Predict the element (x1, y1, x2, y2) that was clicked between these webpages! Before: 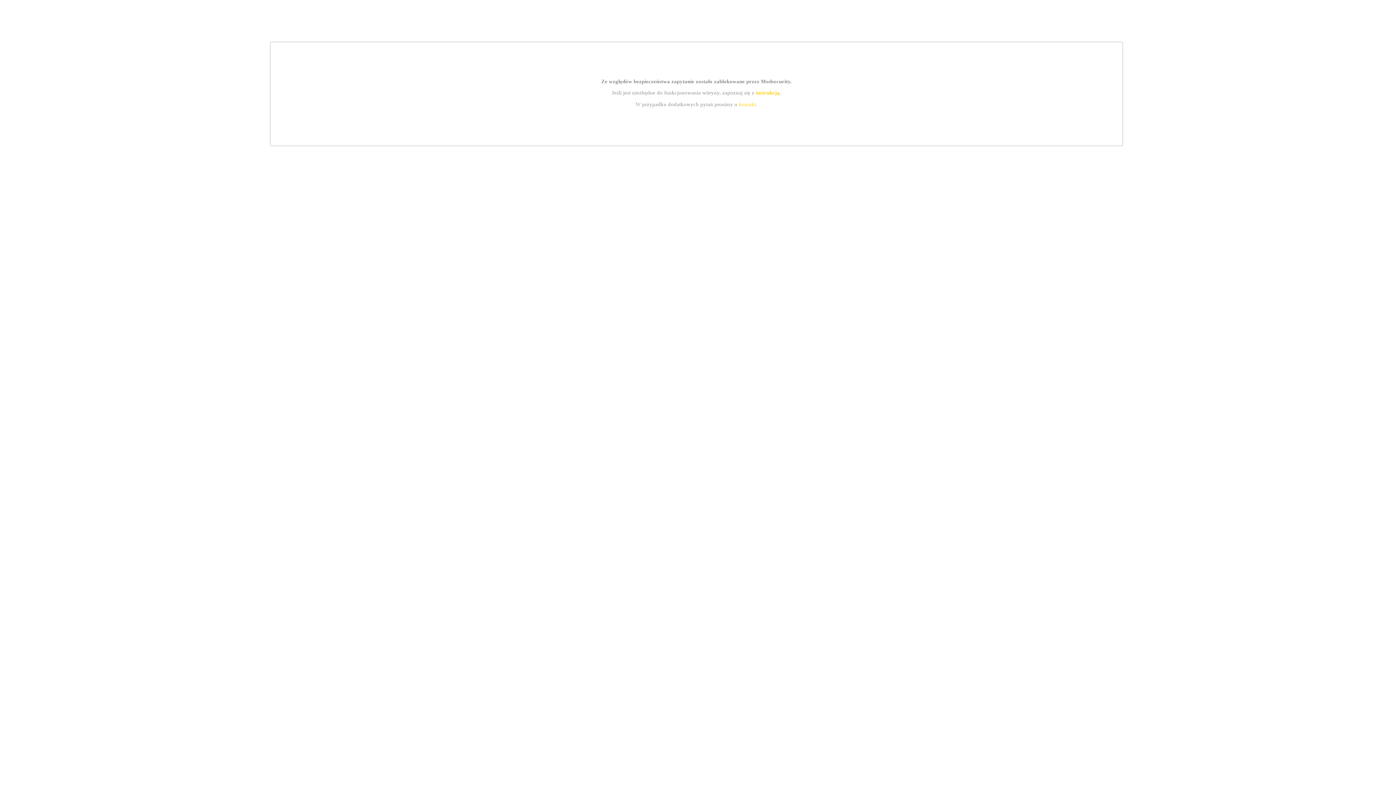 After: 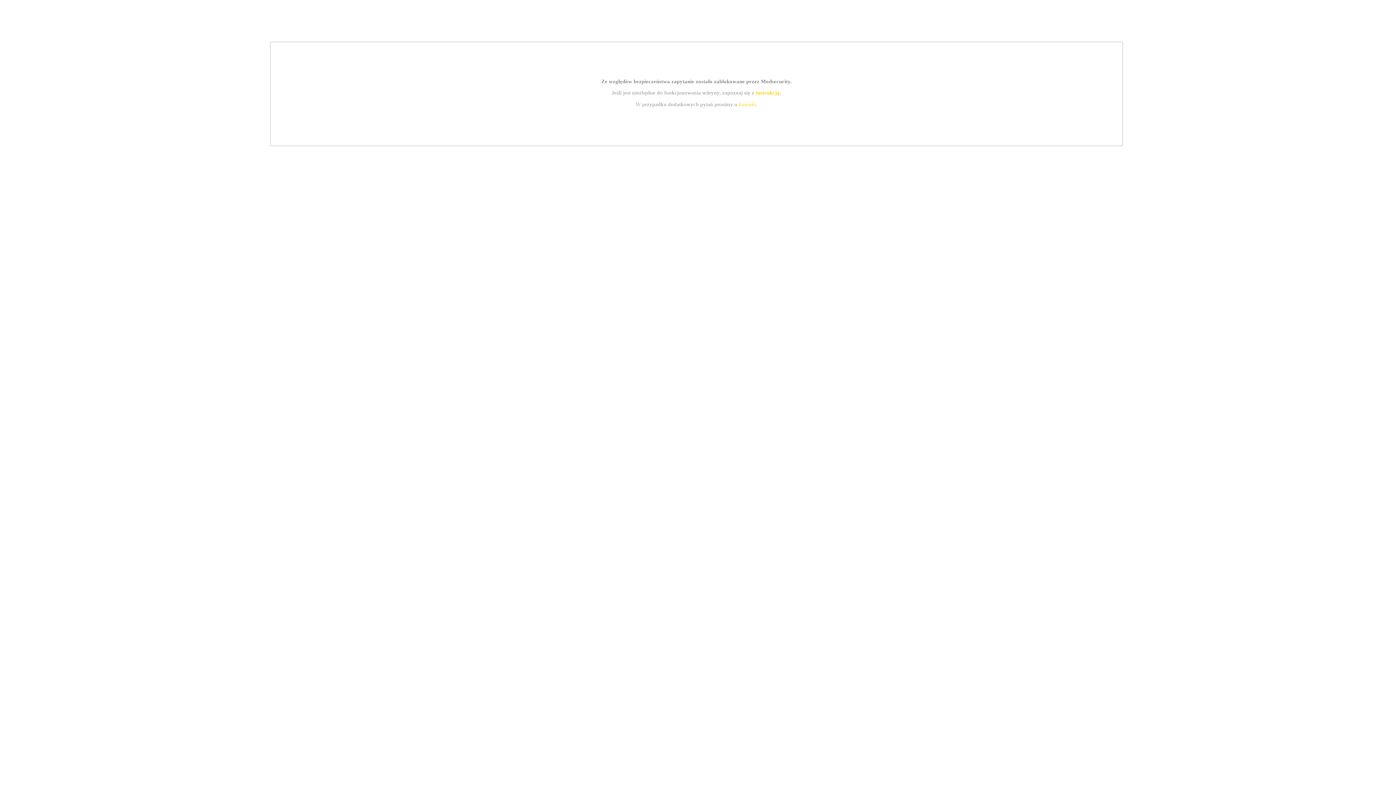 Action: bbox: (755, 89, 779, 95) label: instrukcją